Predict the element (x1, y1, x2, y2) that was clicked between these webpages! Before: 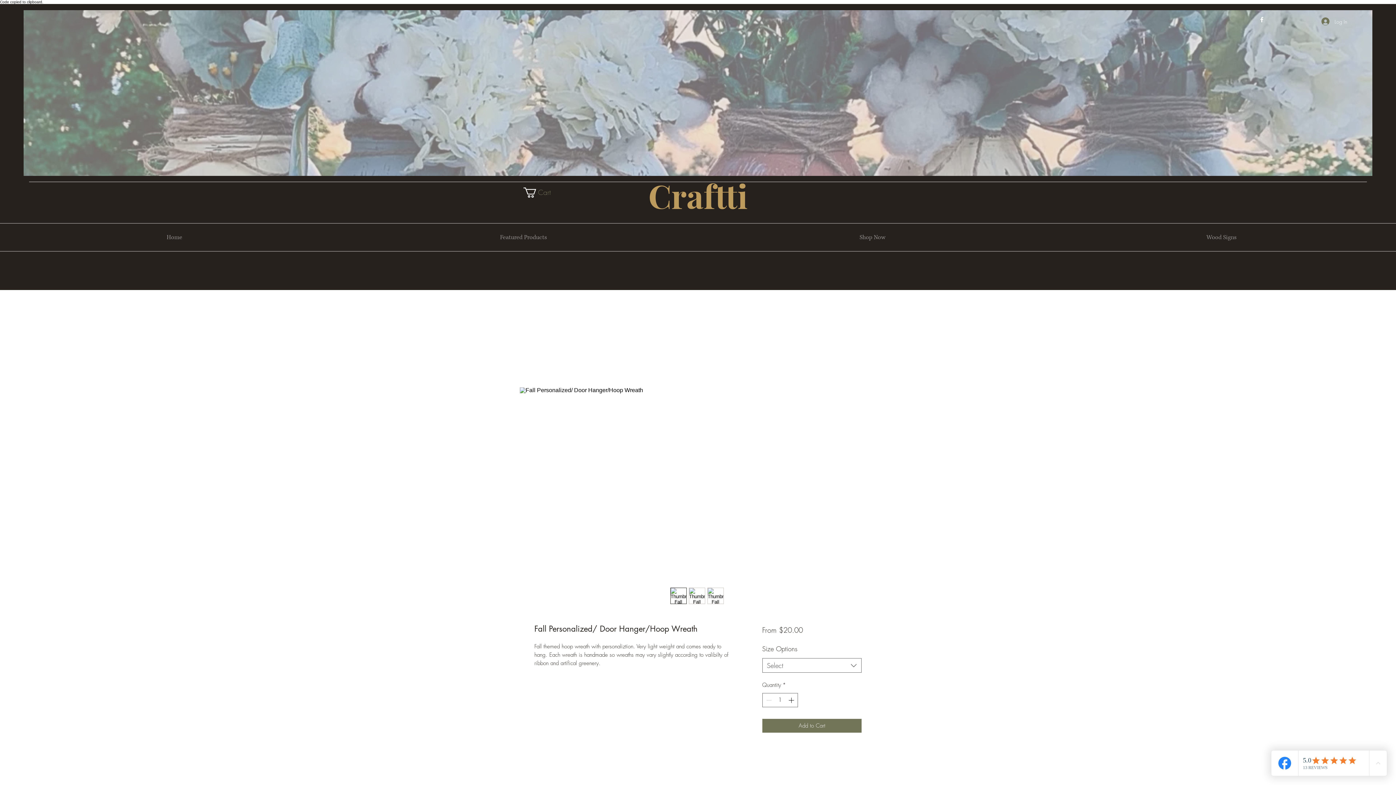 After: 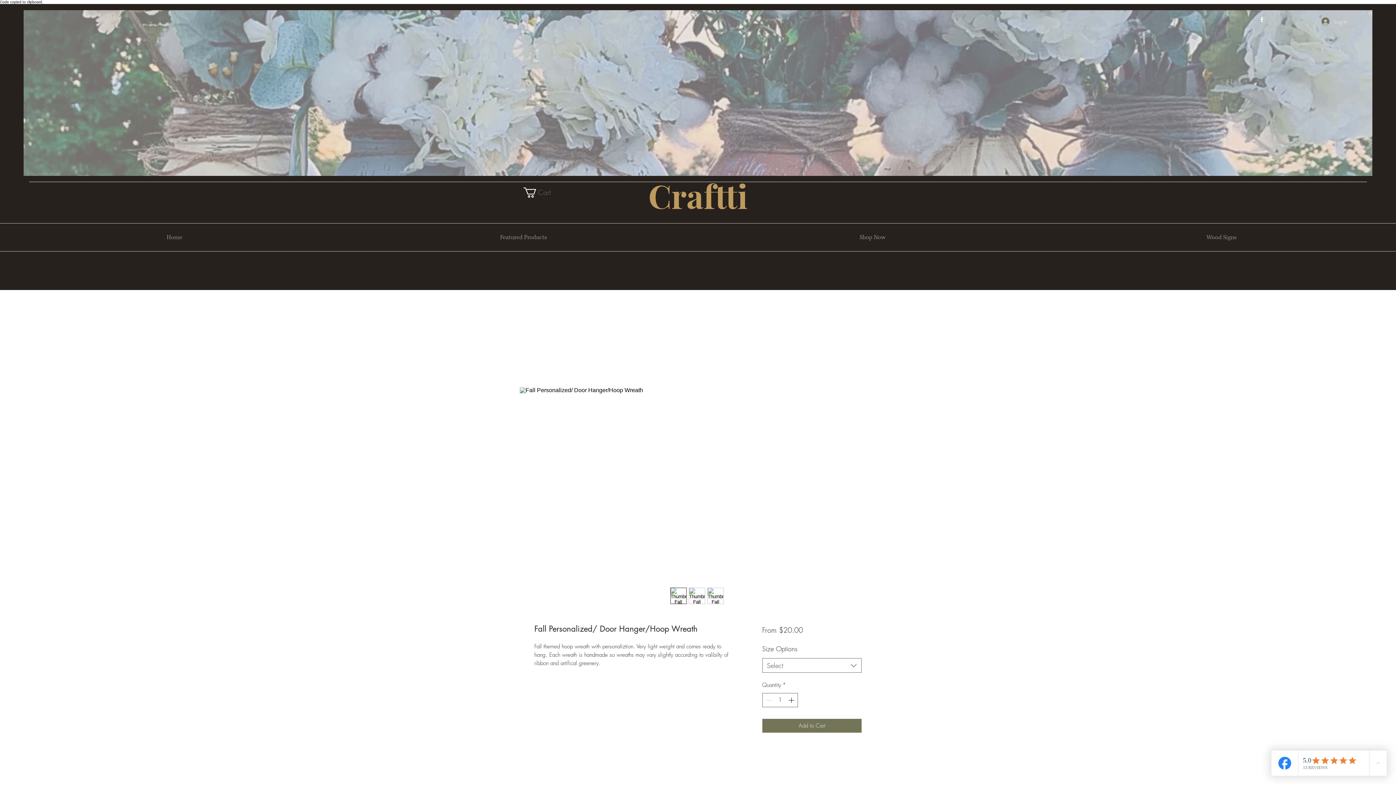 Action: bbox: (688, 588, 705, 604)